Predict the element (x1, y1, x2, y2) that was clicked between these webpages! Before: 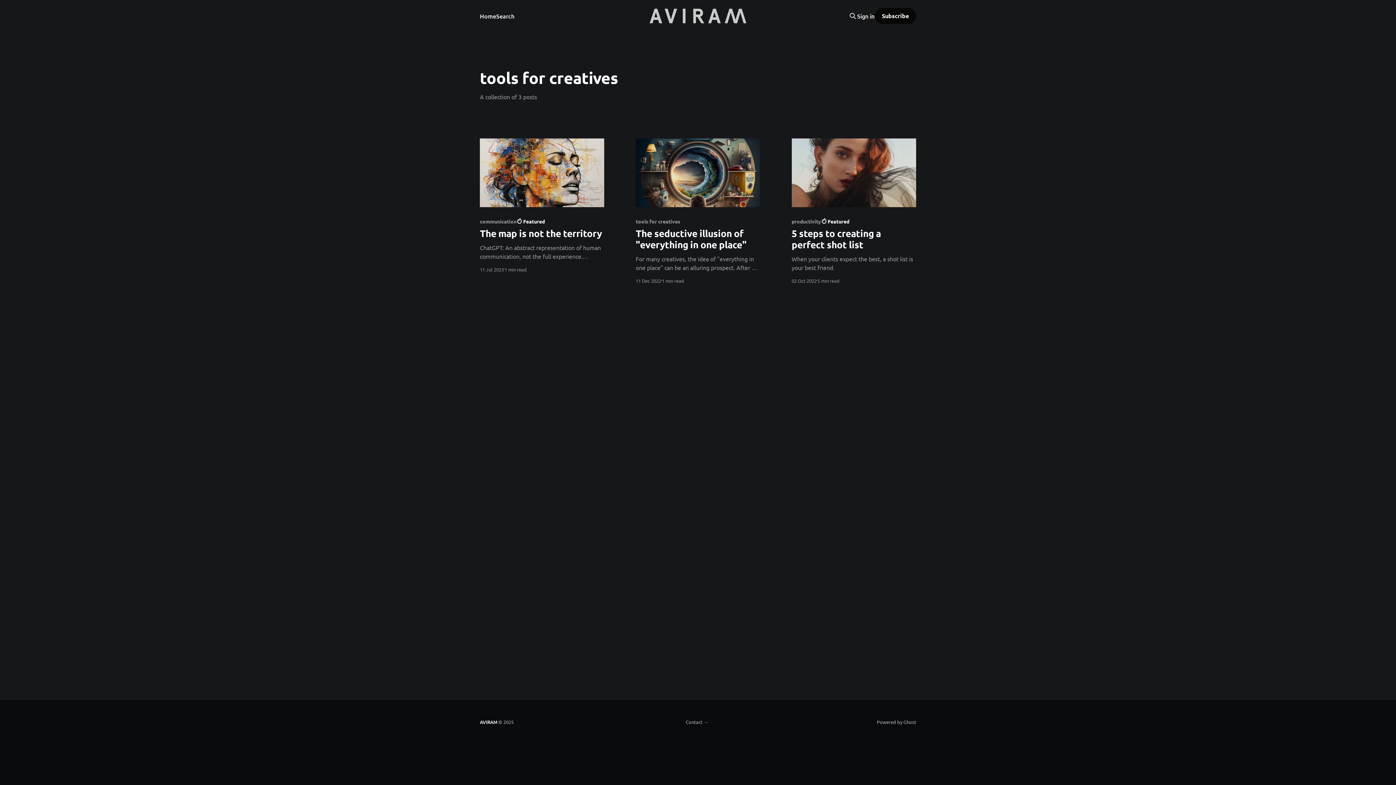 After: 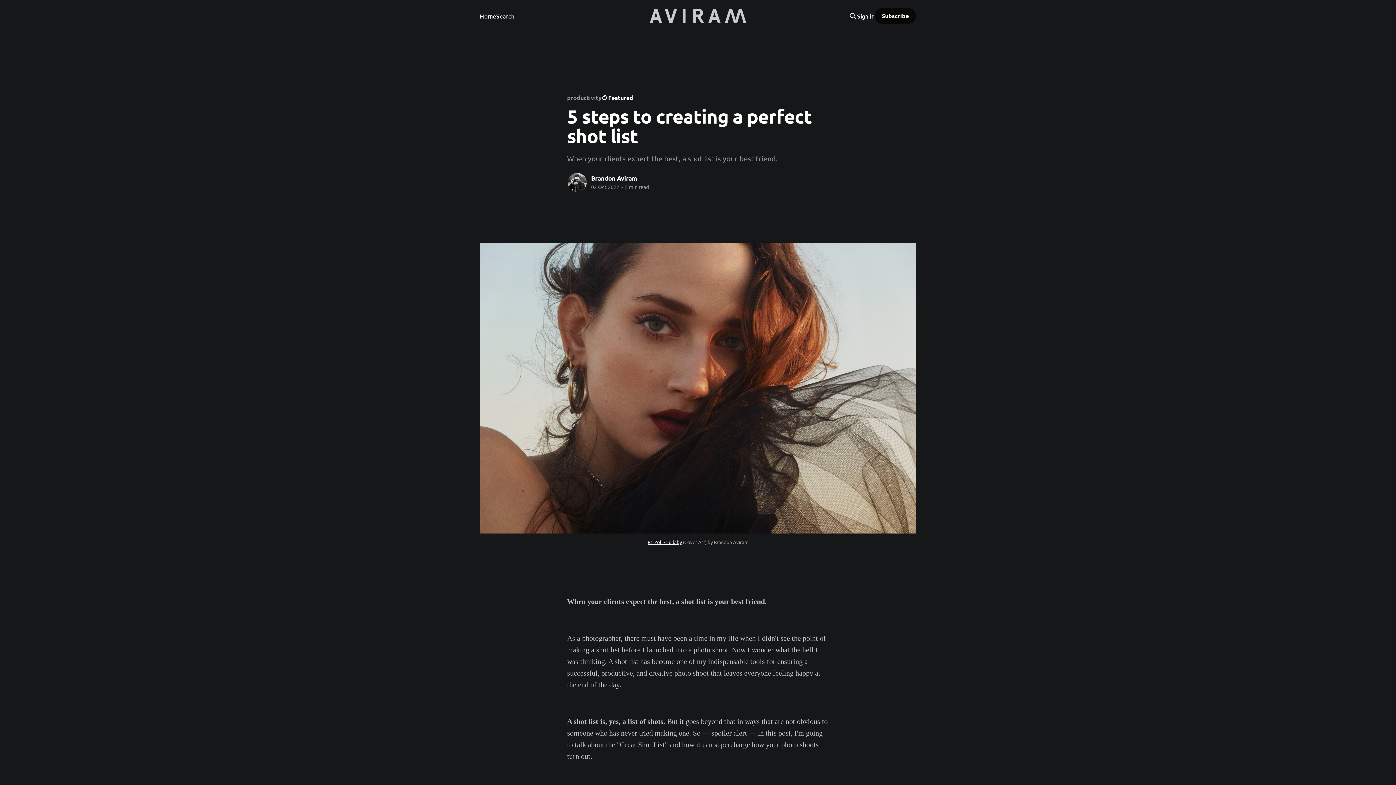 Action: bbox: (791, 138, 916, 207)